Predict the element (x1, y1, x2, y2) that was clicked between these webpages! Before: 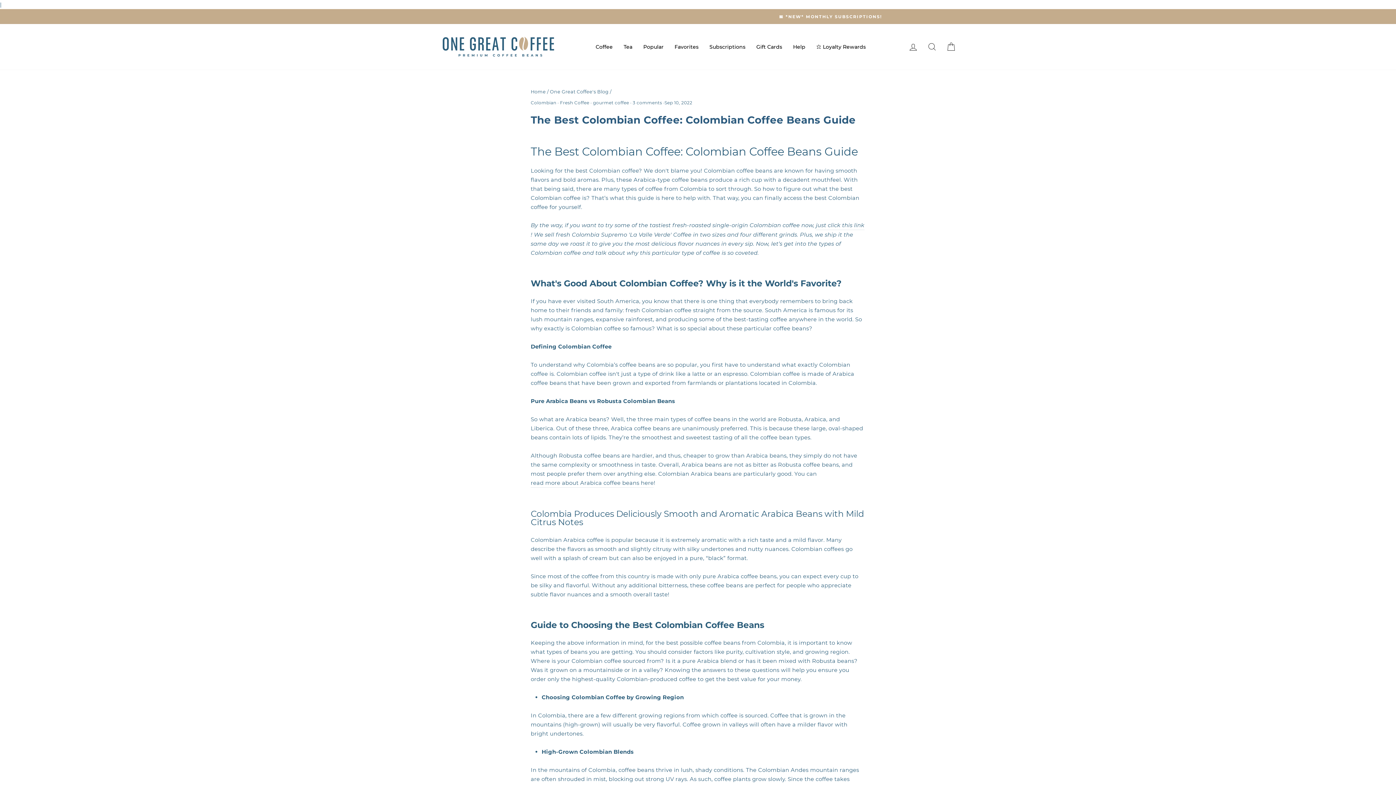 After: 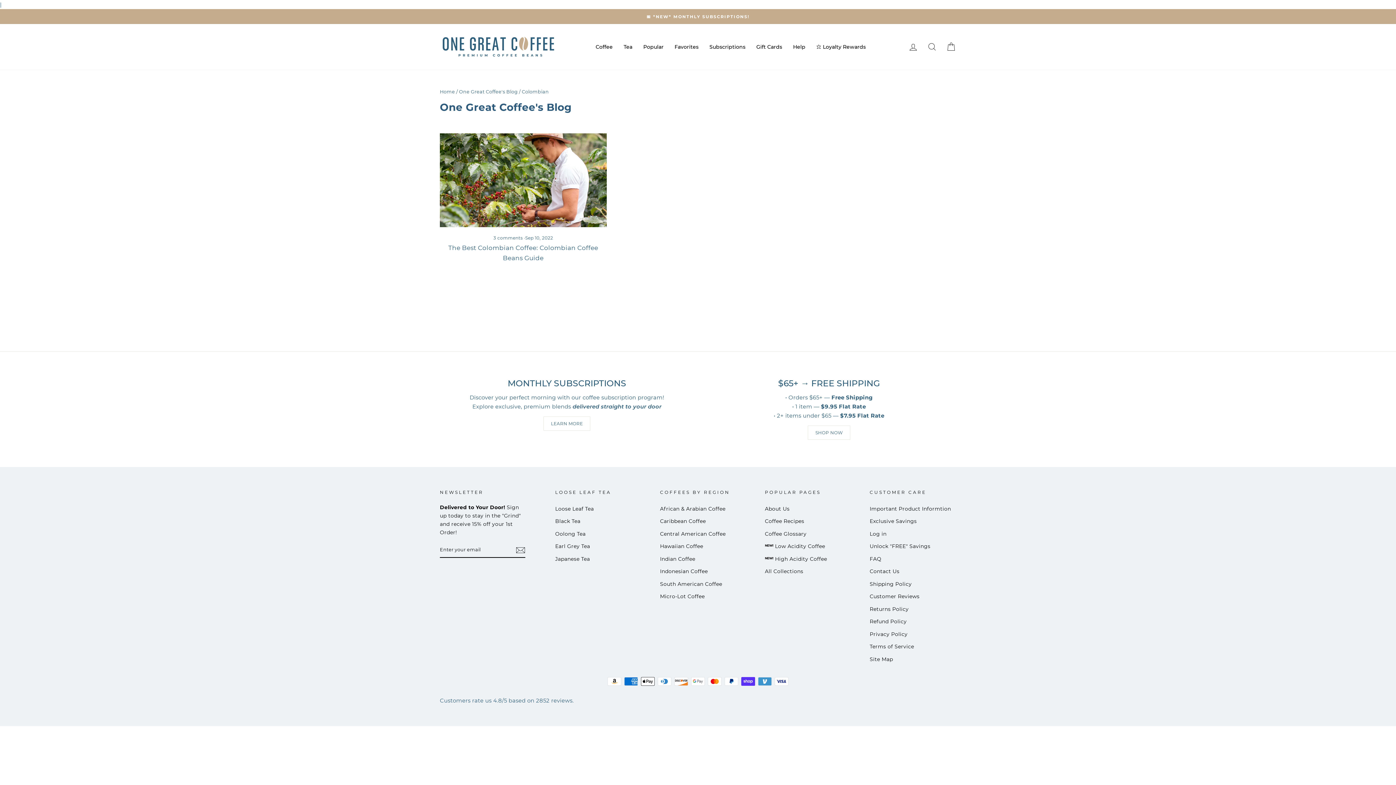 Action: label: Colombian bbox: (530, 99, 556, 105)